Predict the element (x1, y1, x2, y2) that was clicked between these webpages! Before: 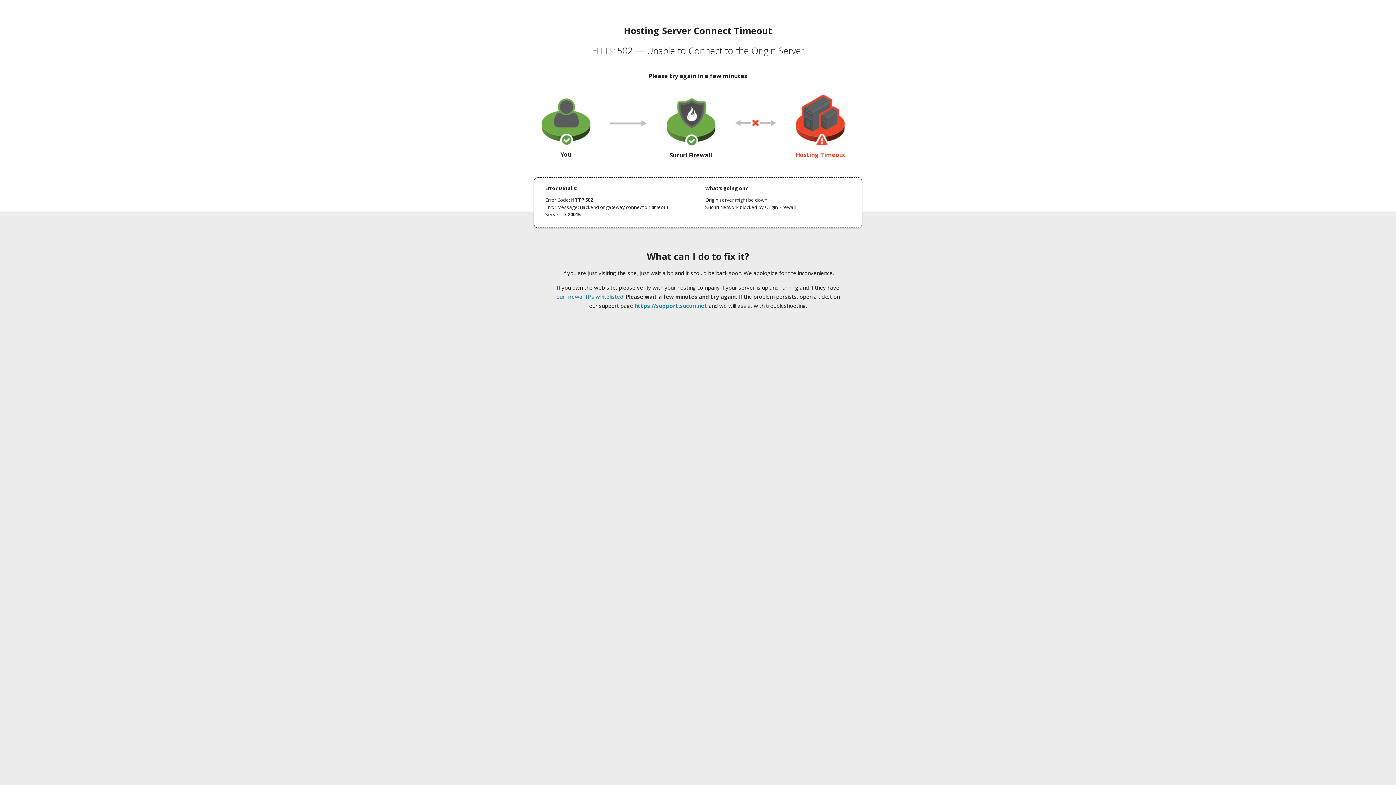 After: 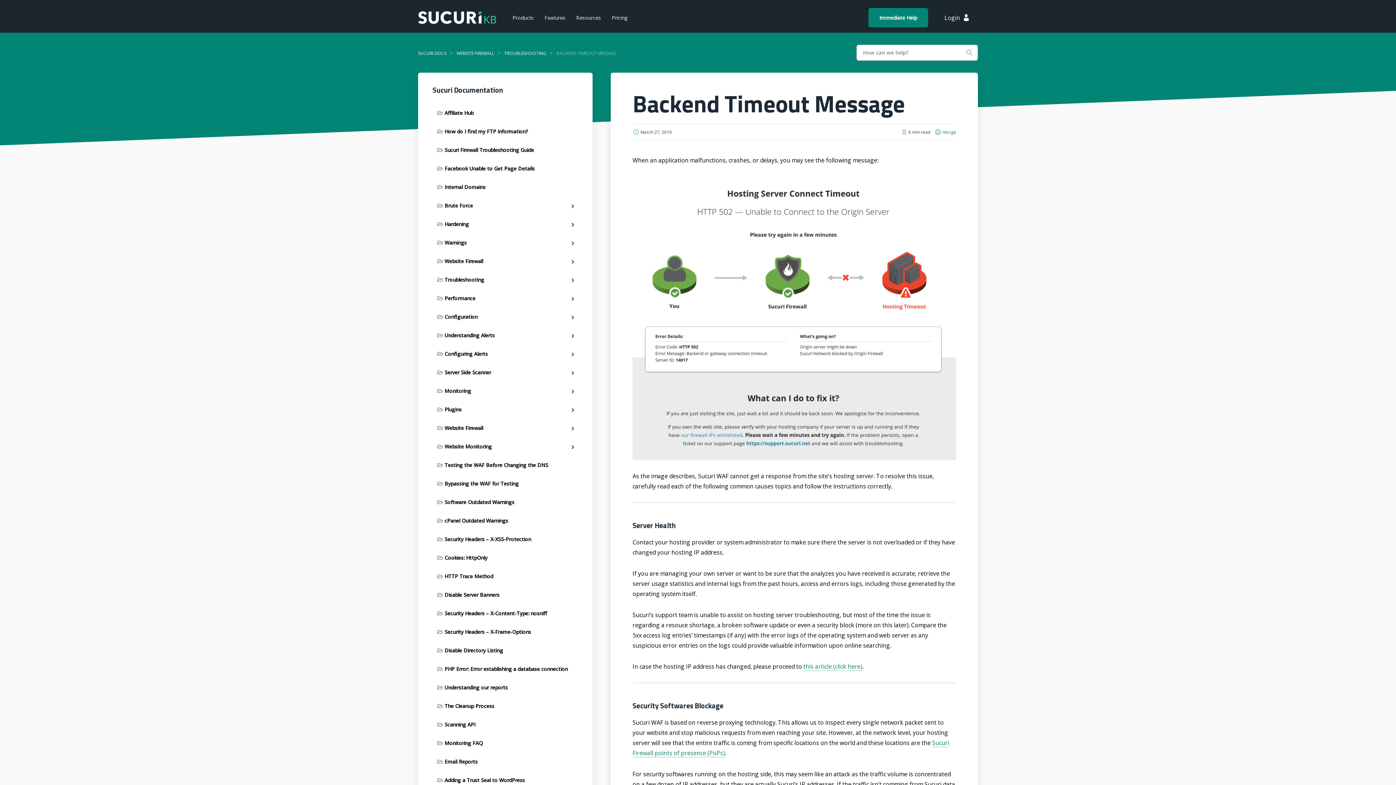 Action: label: our firewall IPs whitelisted bbox: (556, 293, 623, 300)